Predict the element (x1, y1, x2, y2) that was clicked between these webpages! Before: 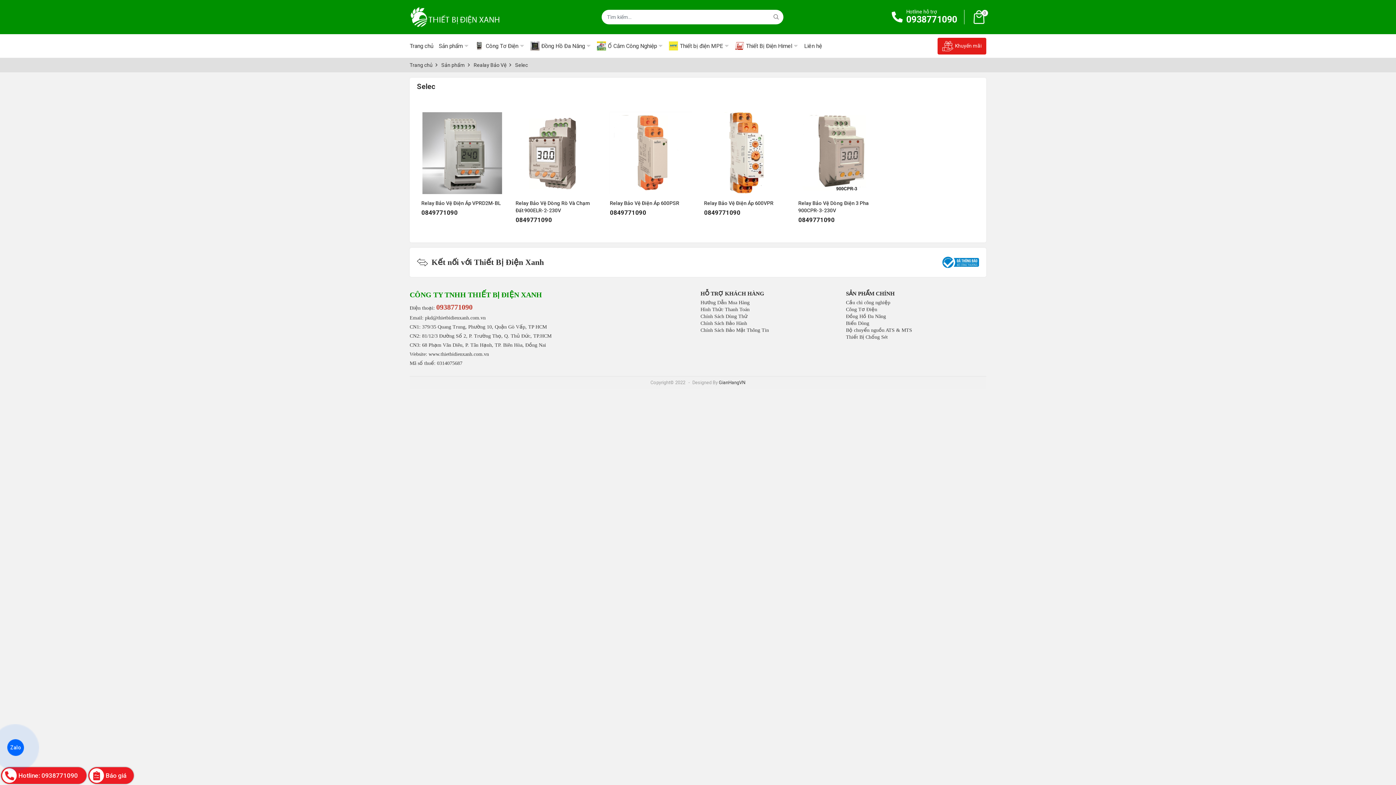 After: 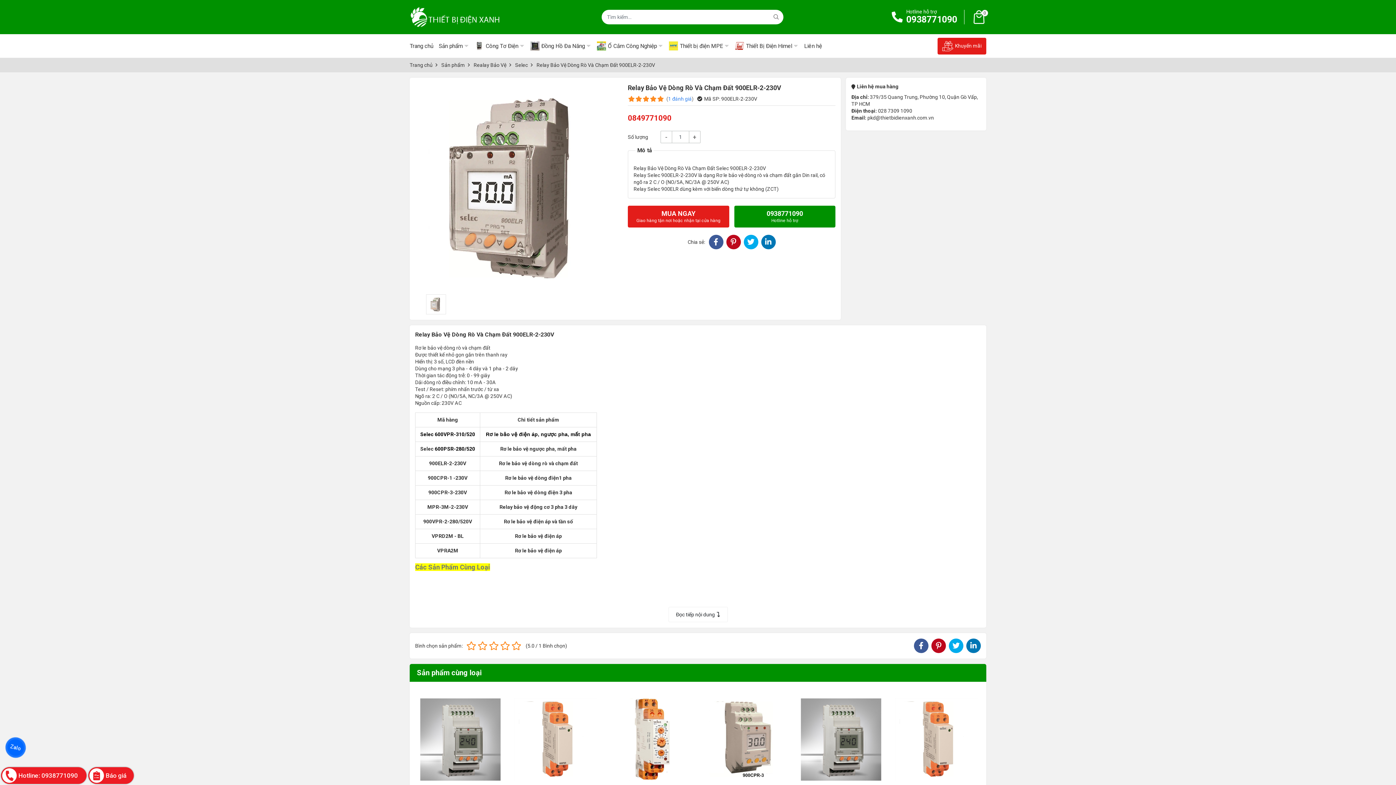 Action: bbox: (515, 104, 597, 194)